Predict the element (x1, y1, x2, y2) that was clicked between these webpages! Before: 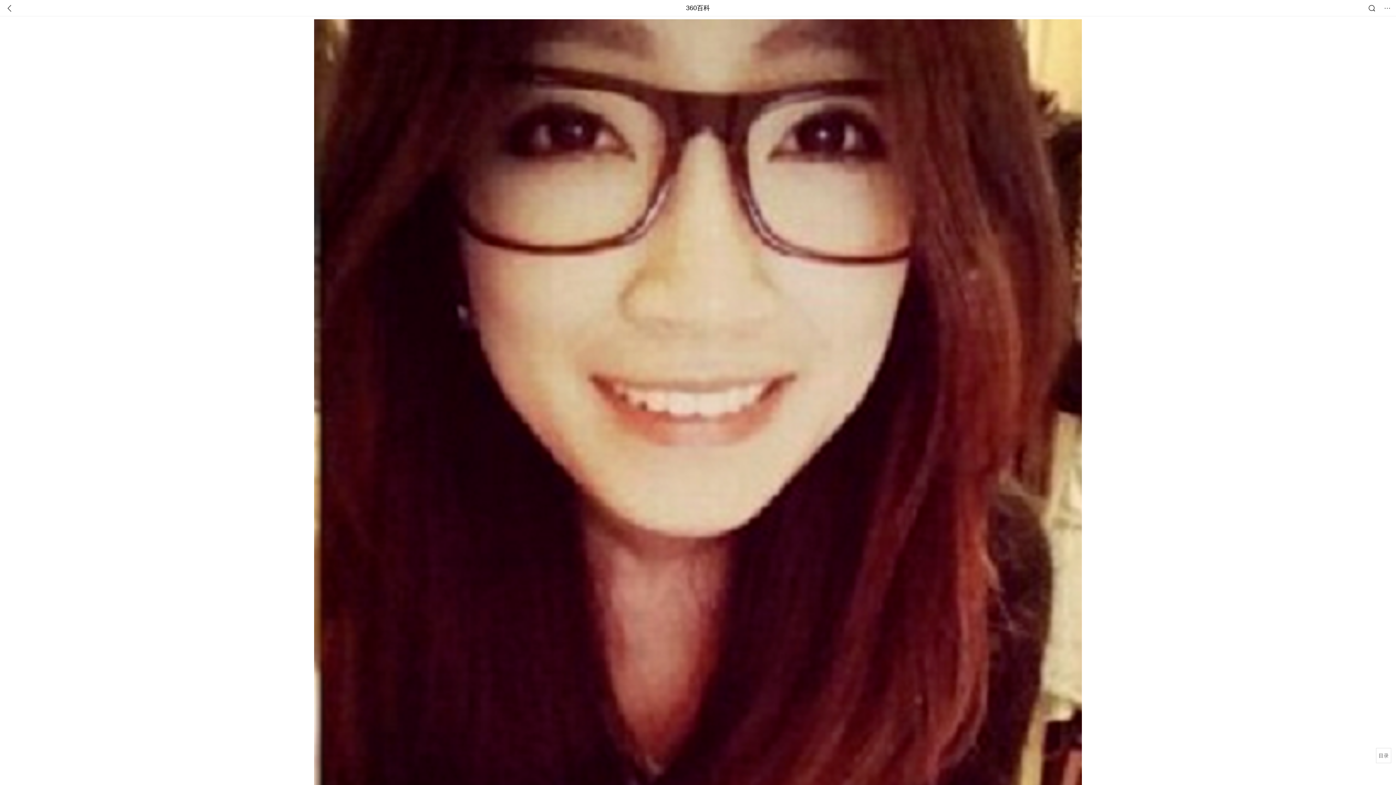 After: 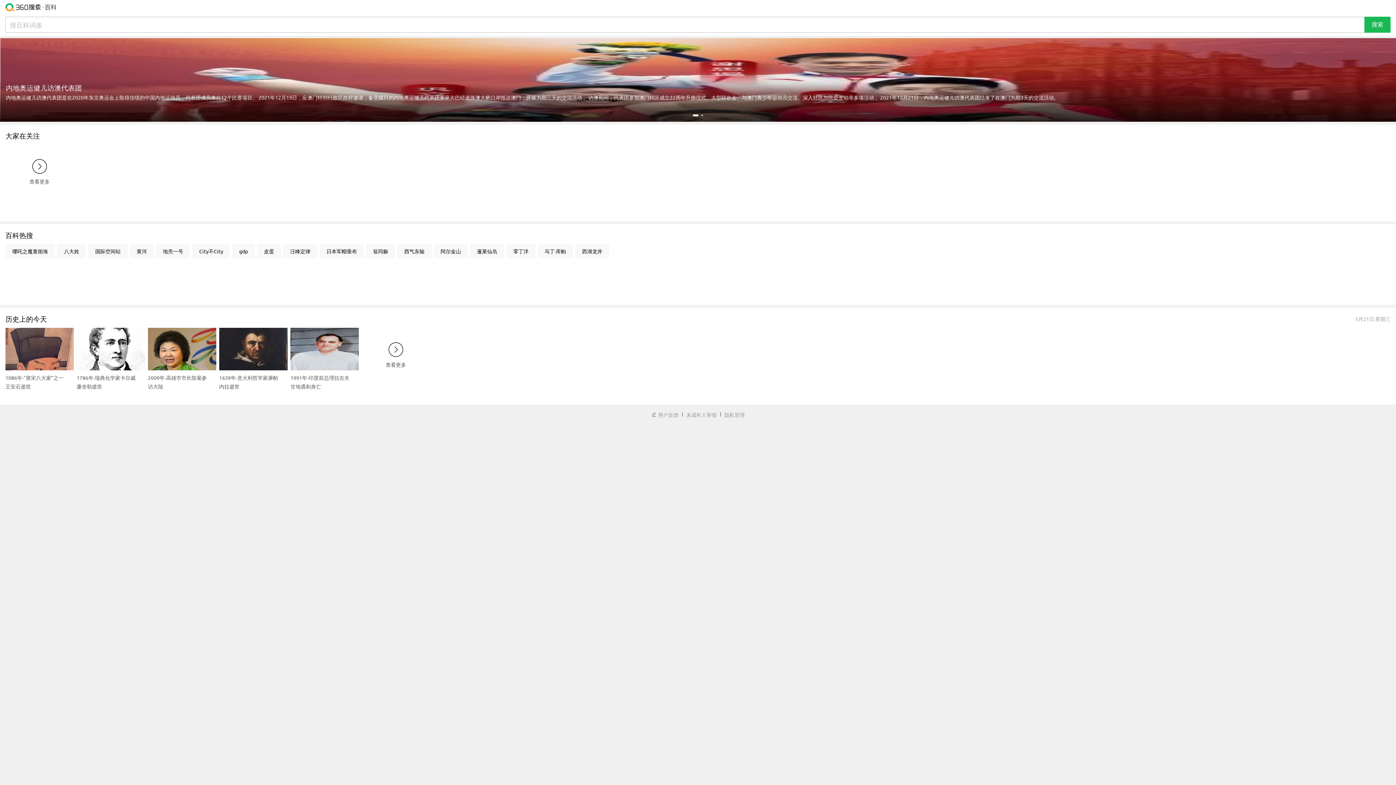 Action: bbox: (686, 0, 710, 16) label: 360百科